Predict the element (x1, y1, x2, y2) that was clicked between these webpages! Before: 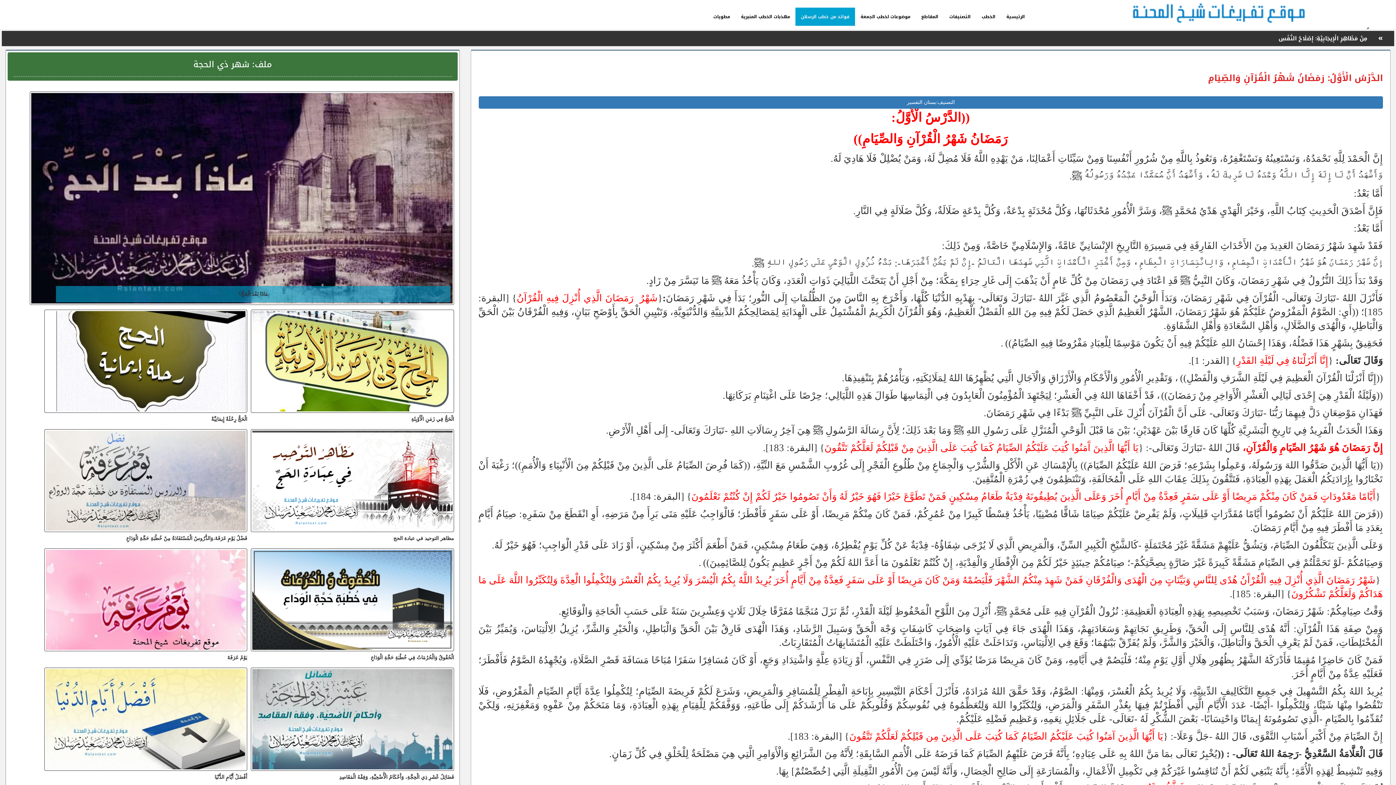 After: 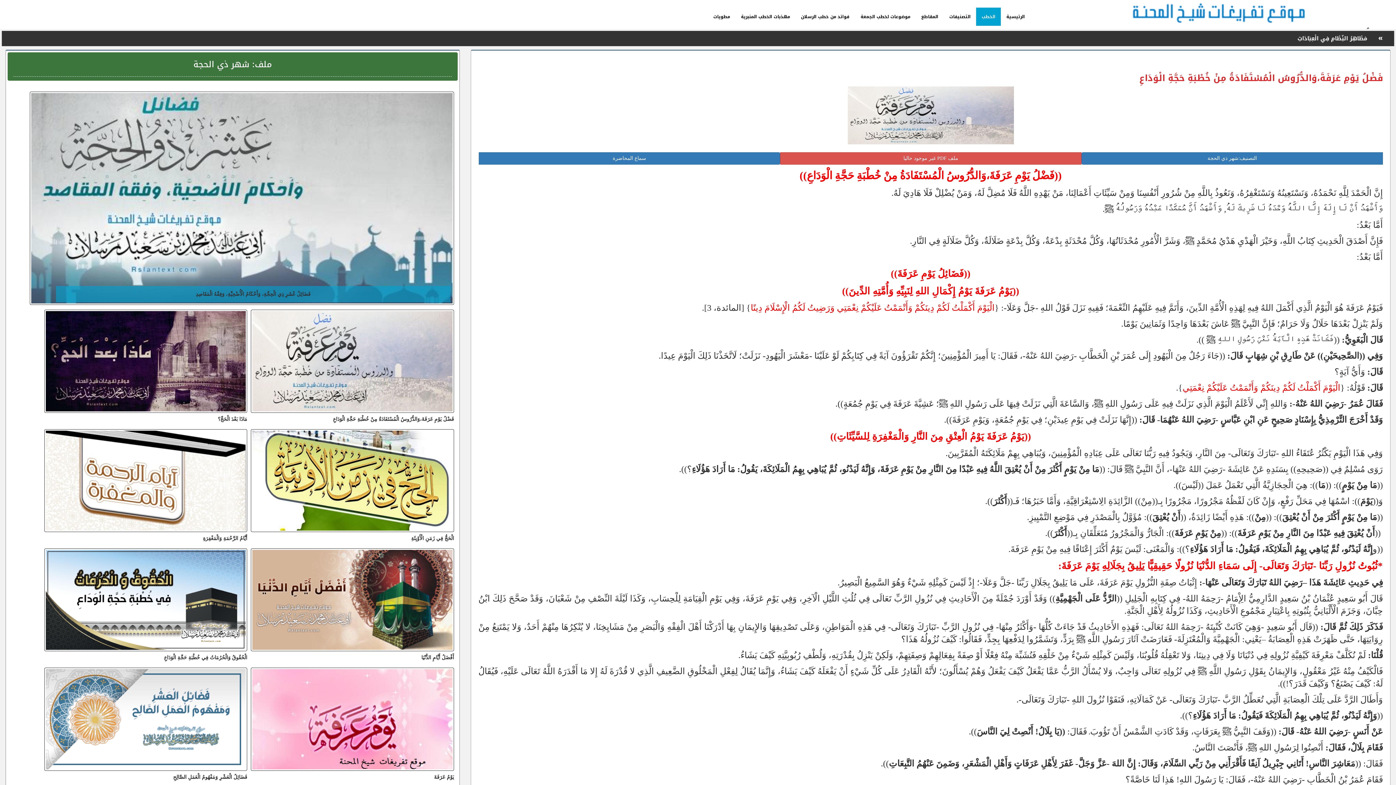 Action: bbox: (45, 430, 245, 530)